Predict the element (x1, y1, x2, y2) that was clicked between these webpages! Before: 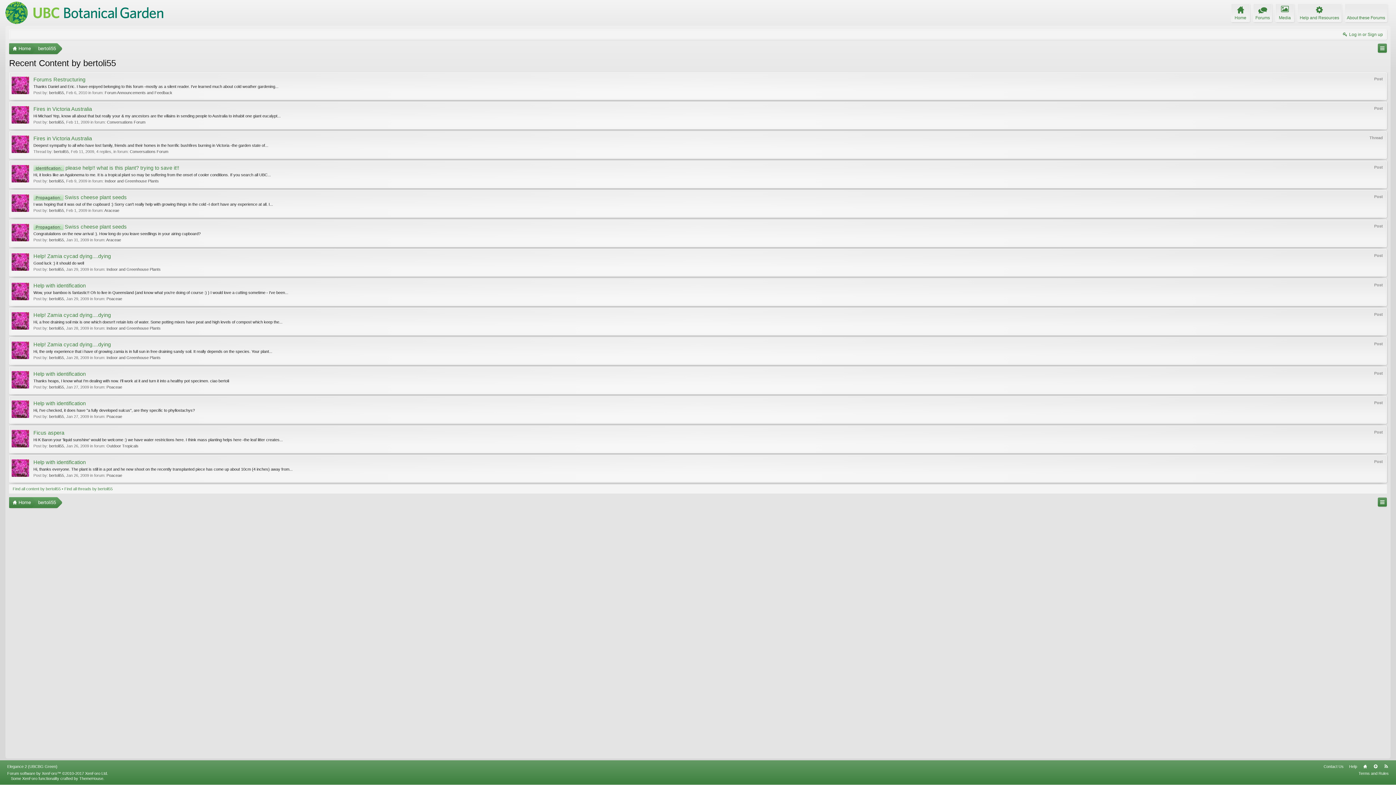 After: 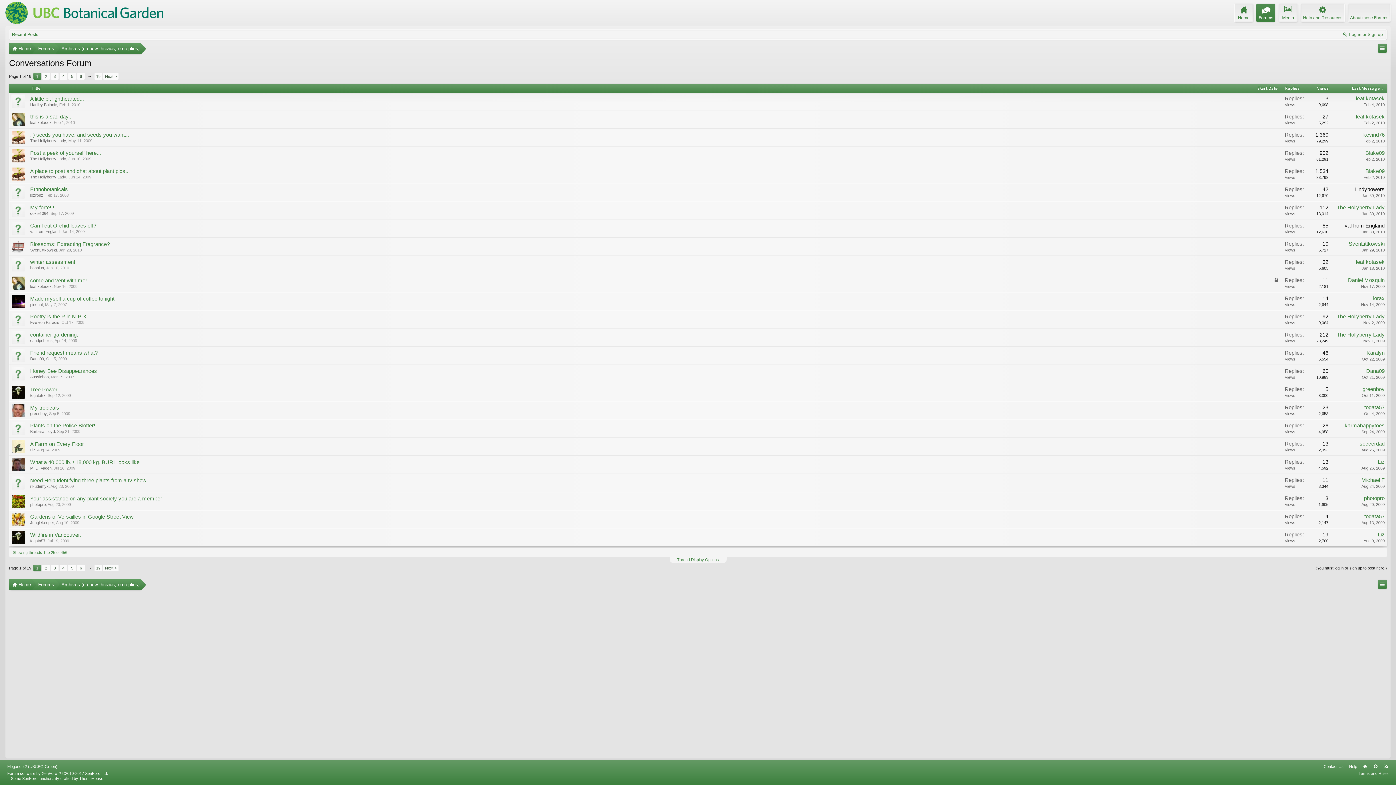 Action: label: Conversations Forum bbox: (106, 119, 145, 124)